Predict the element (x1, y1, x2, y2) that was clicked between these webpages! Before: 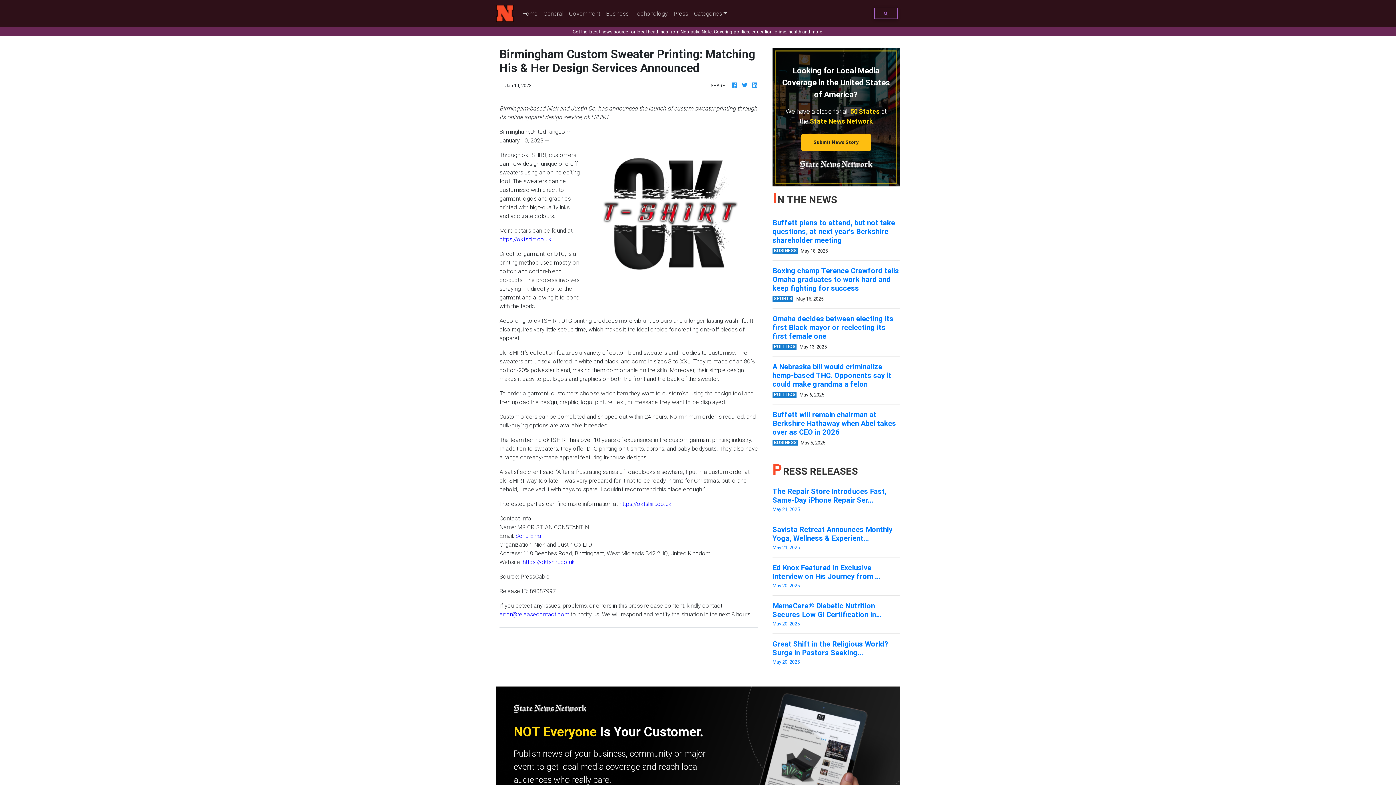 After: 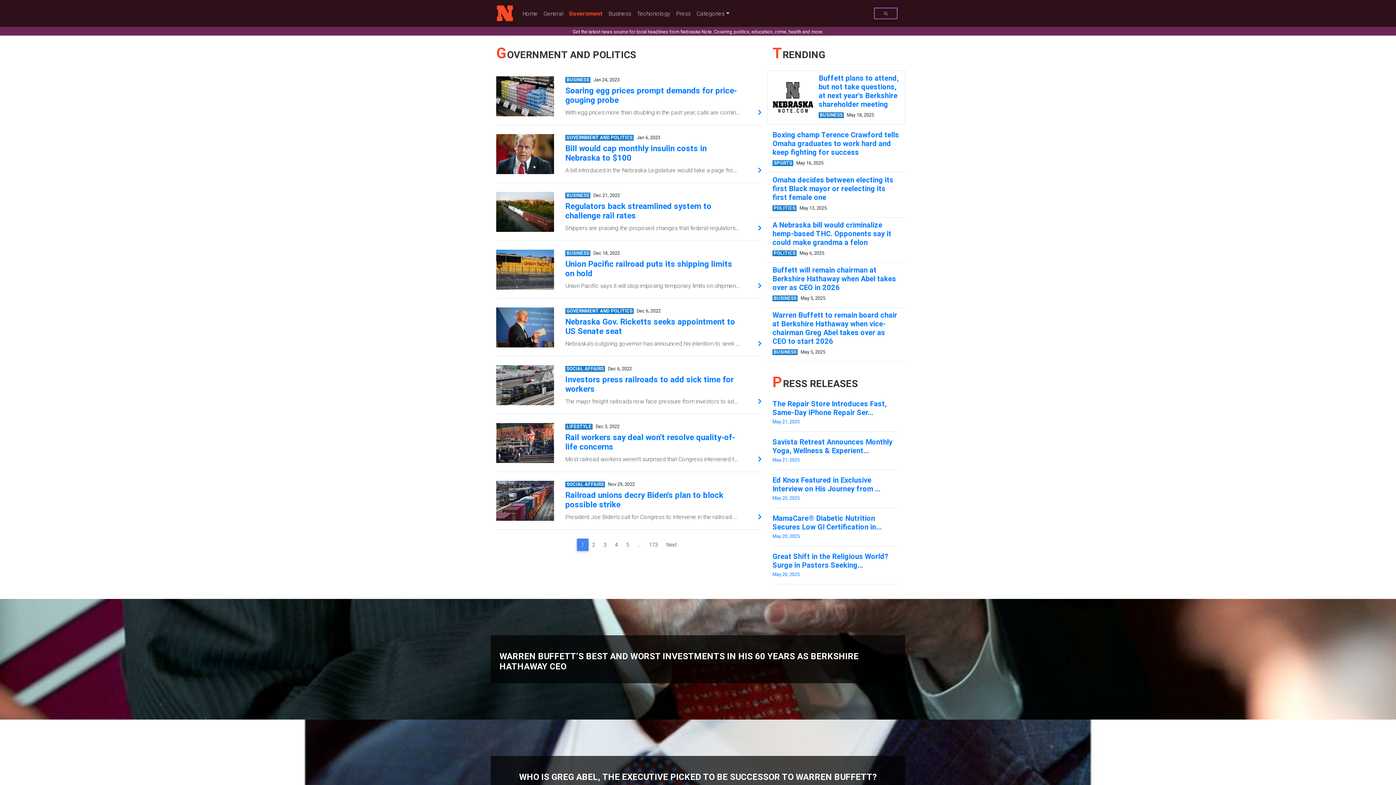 Action: label: Government bbox: (566, 3, 603, 23)